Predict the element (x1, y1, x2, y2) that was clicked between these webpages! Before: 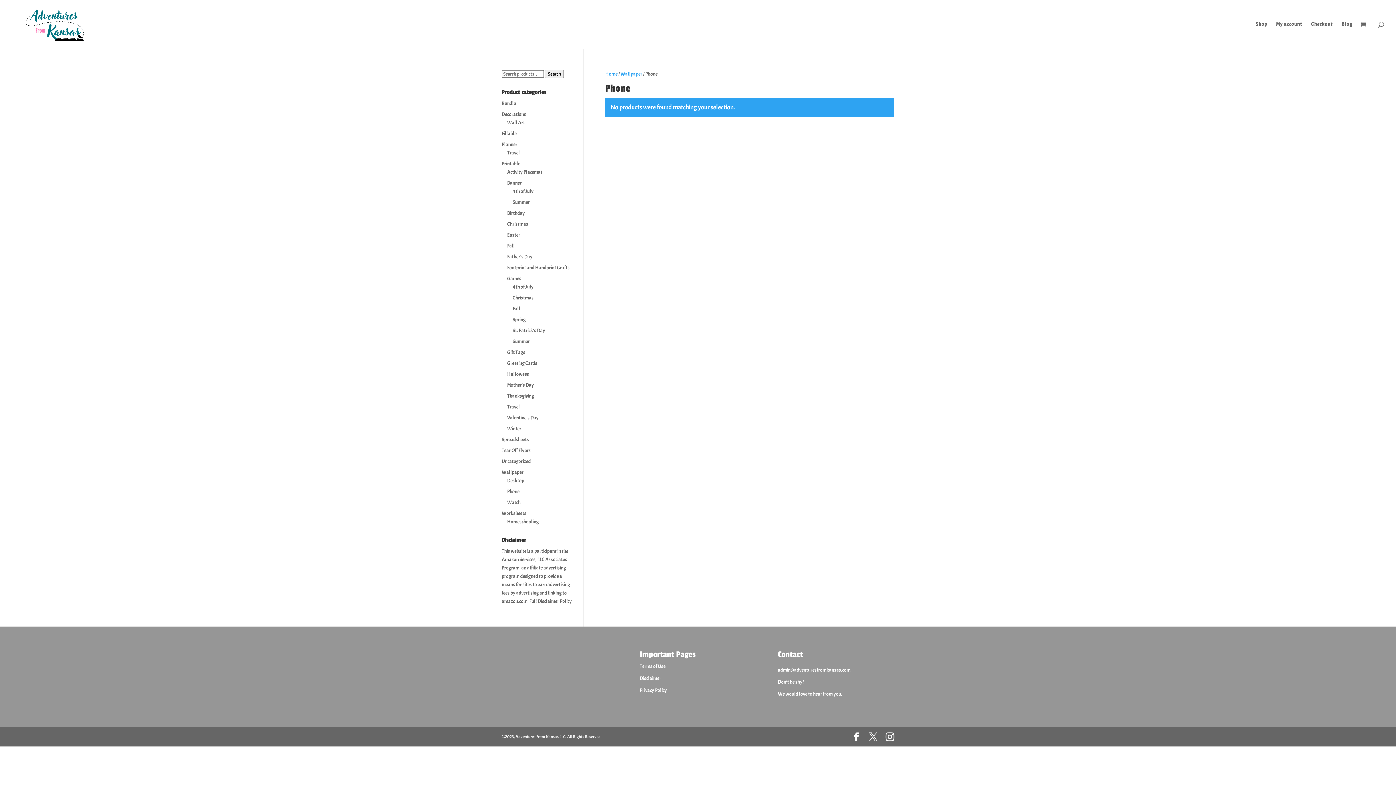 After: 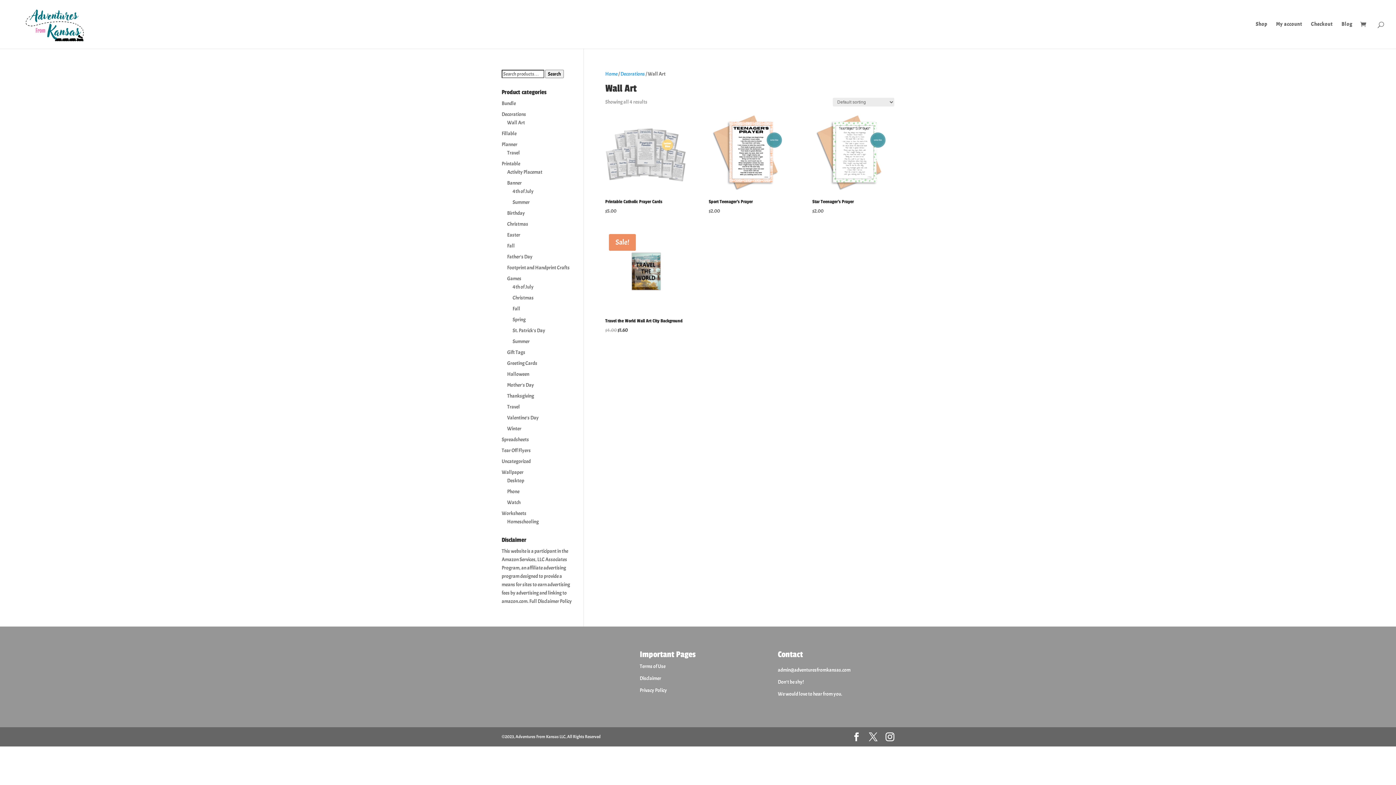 Action: bbox: (507, 119, 525, 125) label: Wall Art